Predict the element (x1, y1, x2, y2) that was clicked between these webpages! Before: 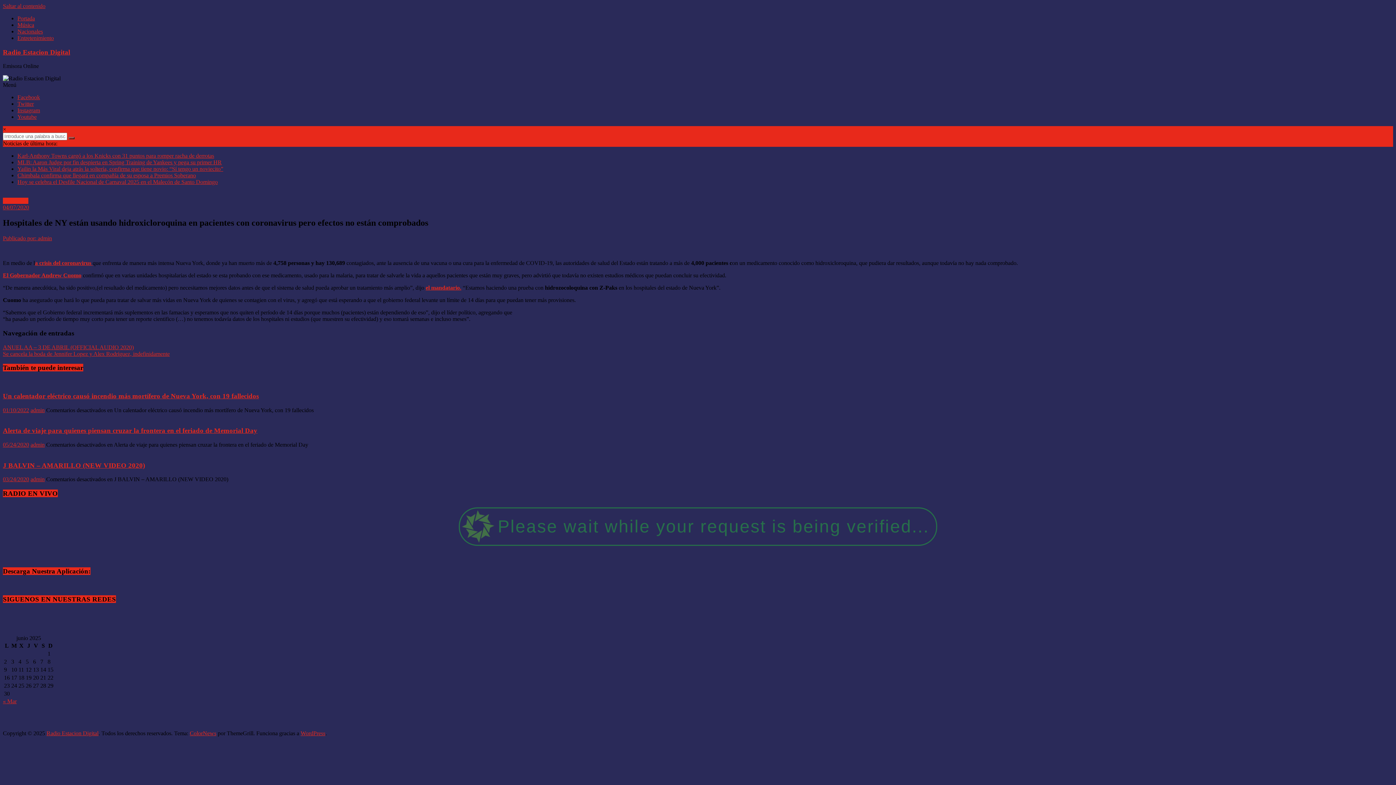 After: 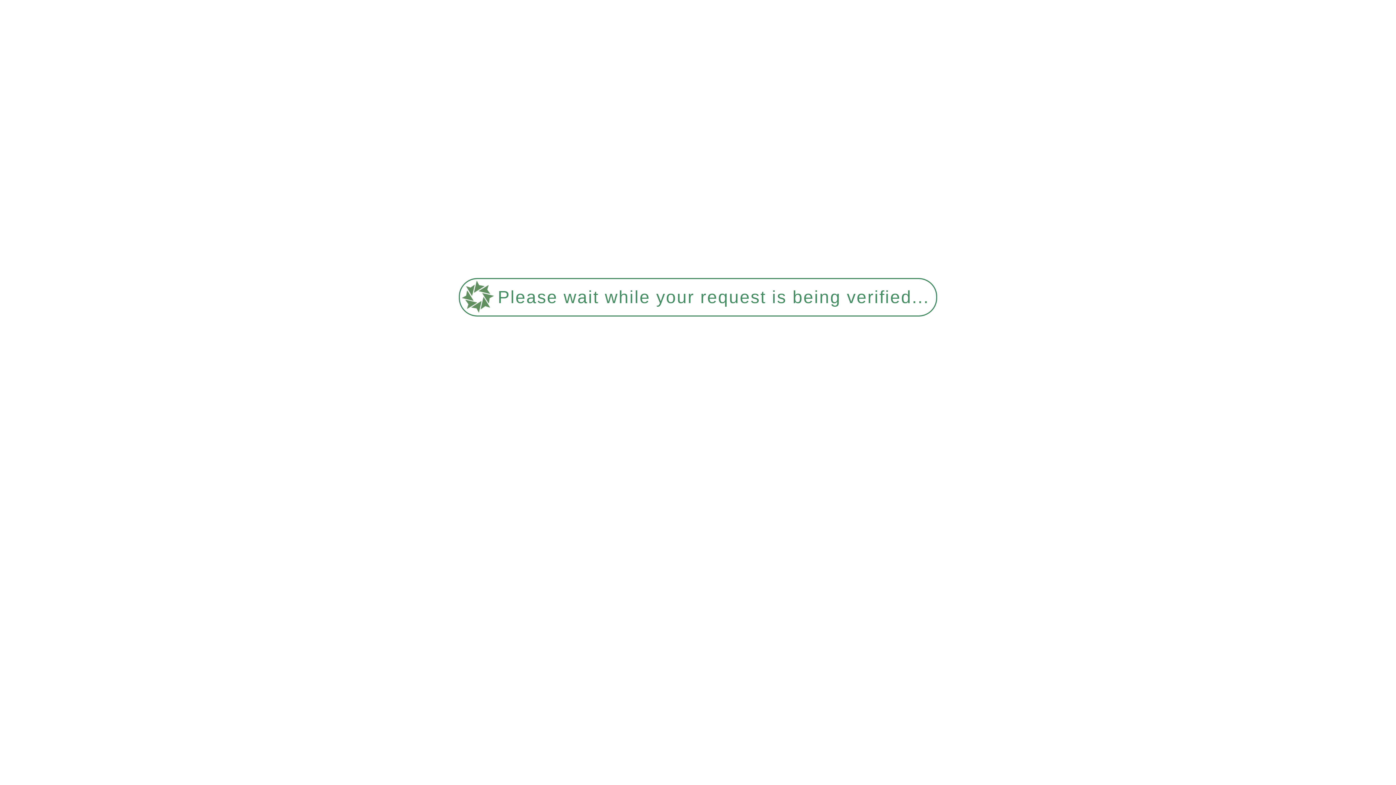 Action: label: ANUEL AA – 3 DE ABRIL (OFFICIAL AUDIO 2020) bbox: (2, 344, 133, 350)